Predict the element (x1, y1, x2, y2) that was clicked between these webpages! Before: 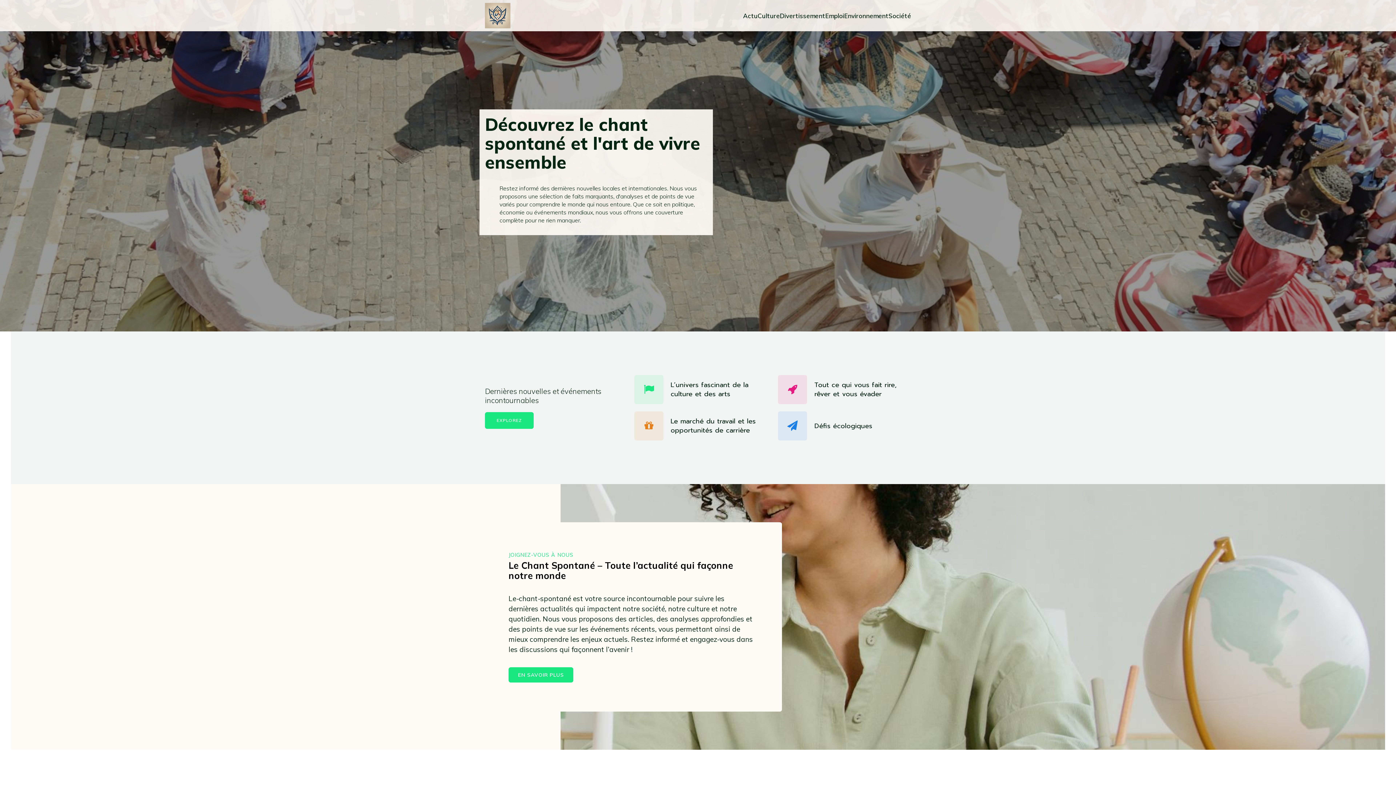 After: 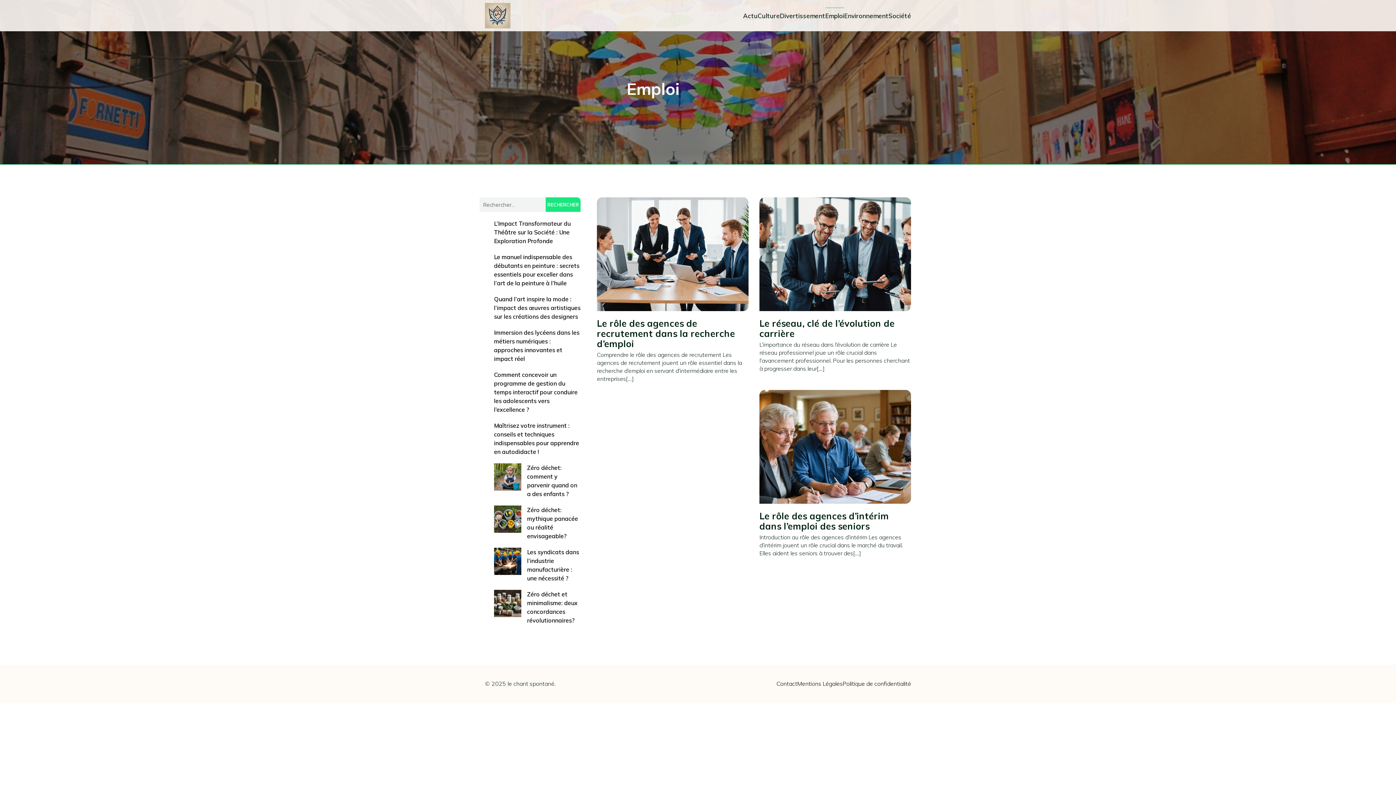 Action: bbox: (825, 7, 844, 23) label: Emploi